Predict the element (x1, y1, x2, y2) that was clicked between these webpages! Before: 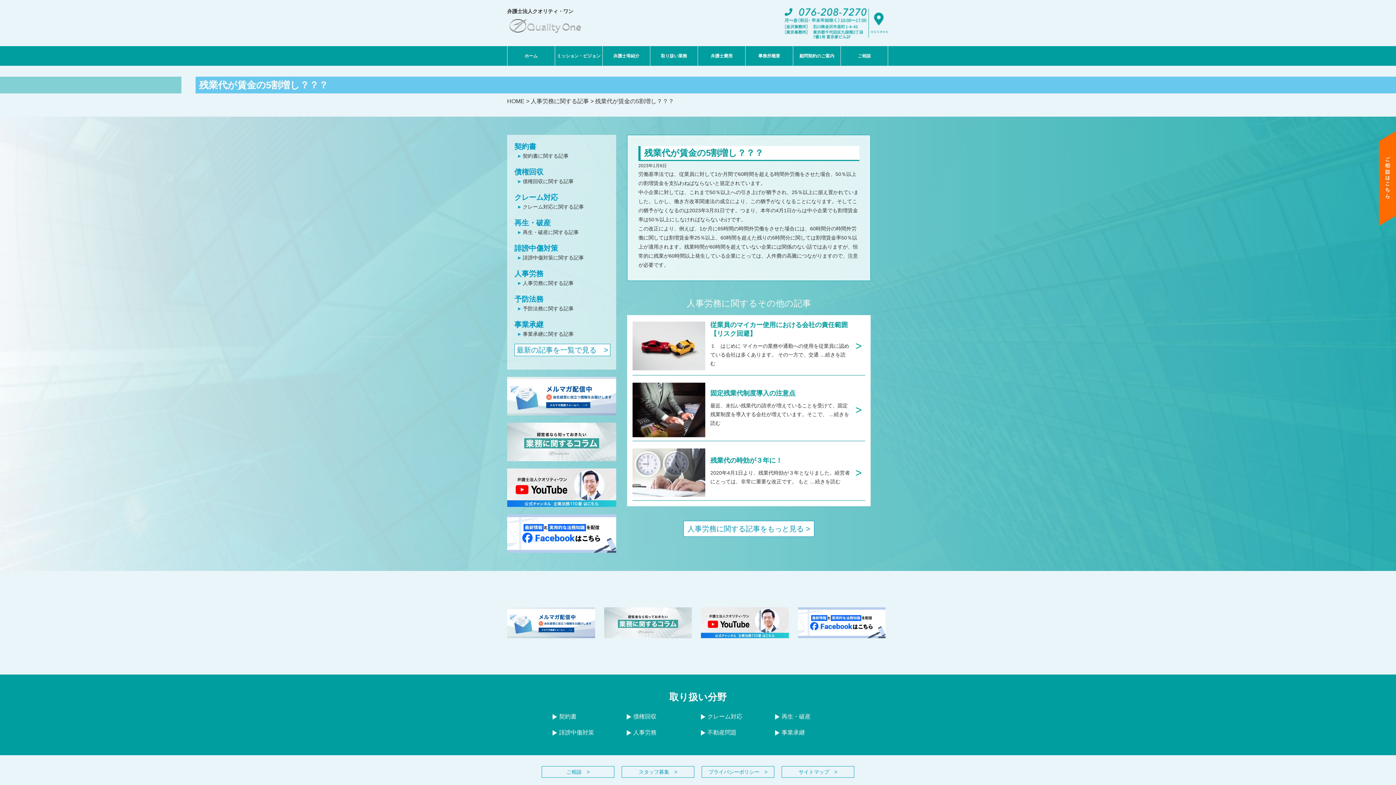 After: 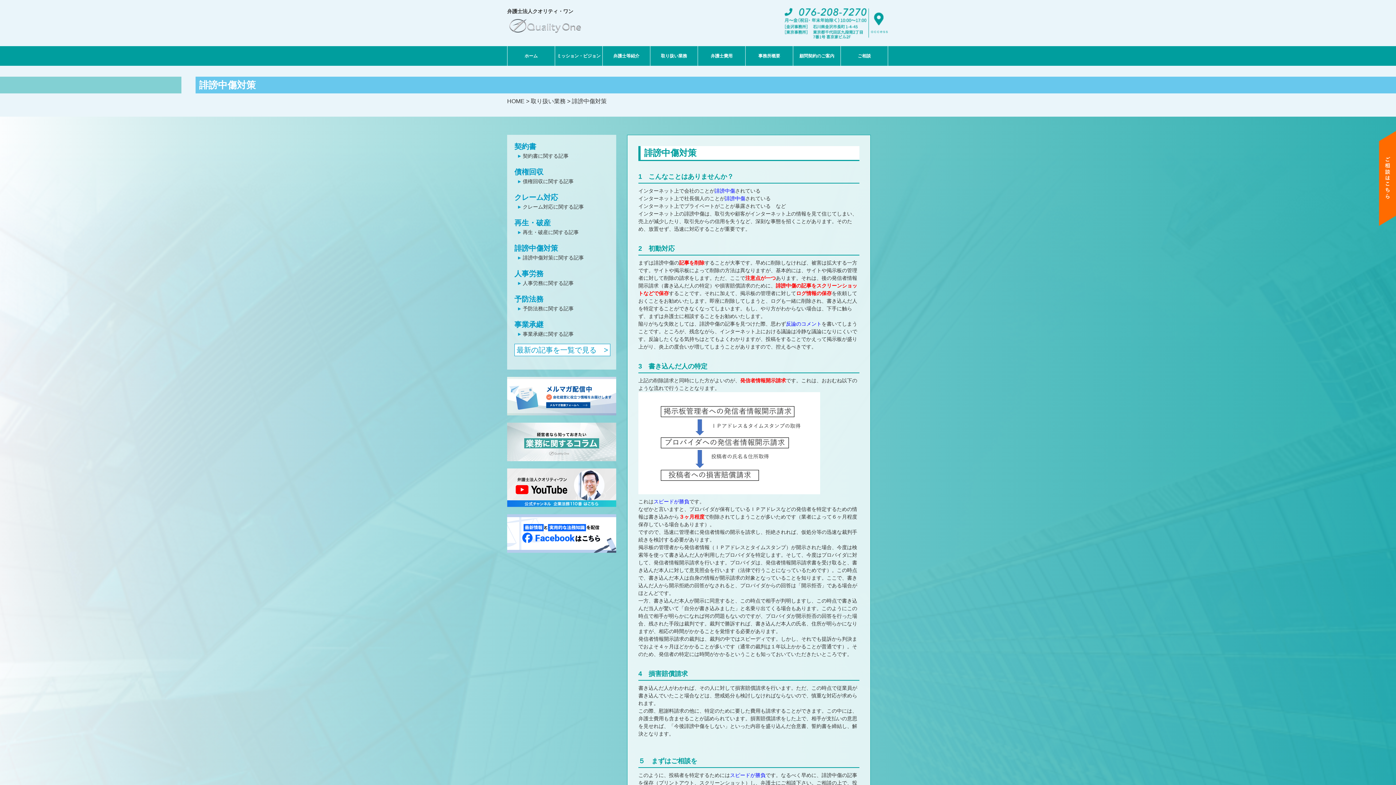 Action: bbox: (552, 729, 594, 736) label: 誹謗中傷対策